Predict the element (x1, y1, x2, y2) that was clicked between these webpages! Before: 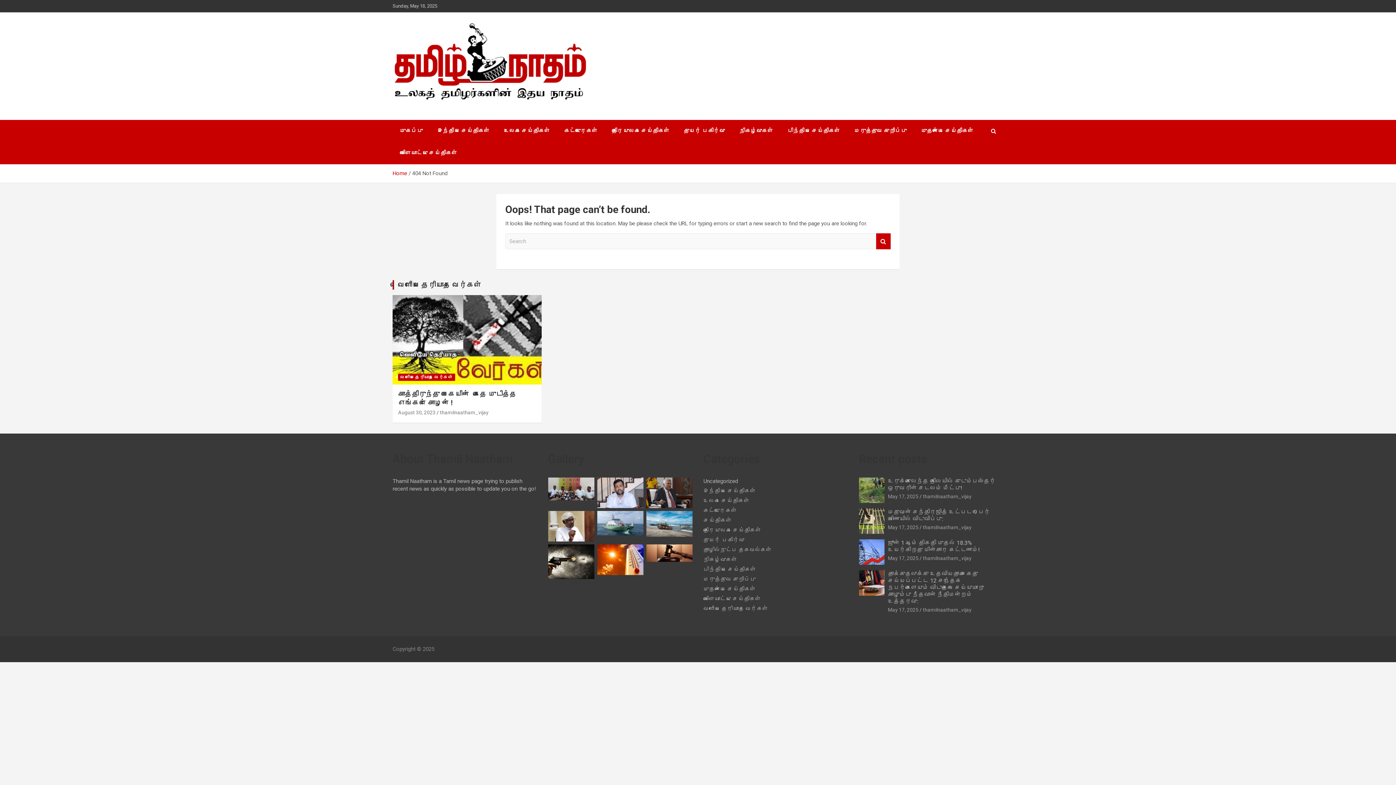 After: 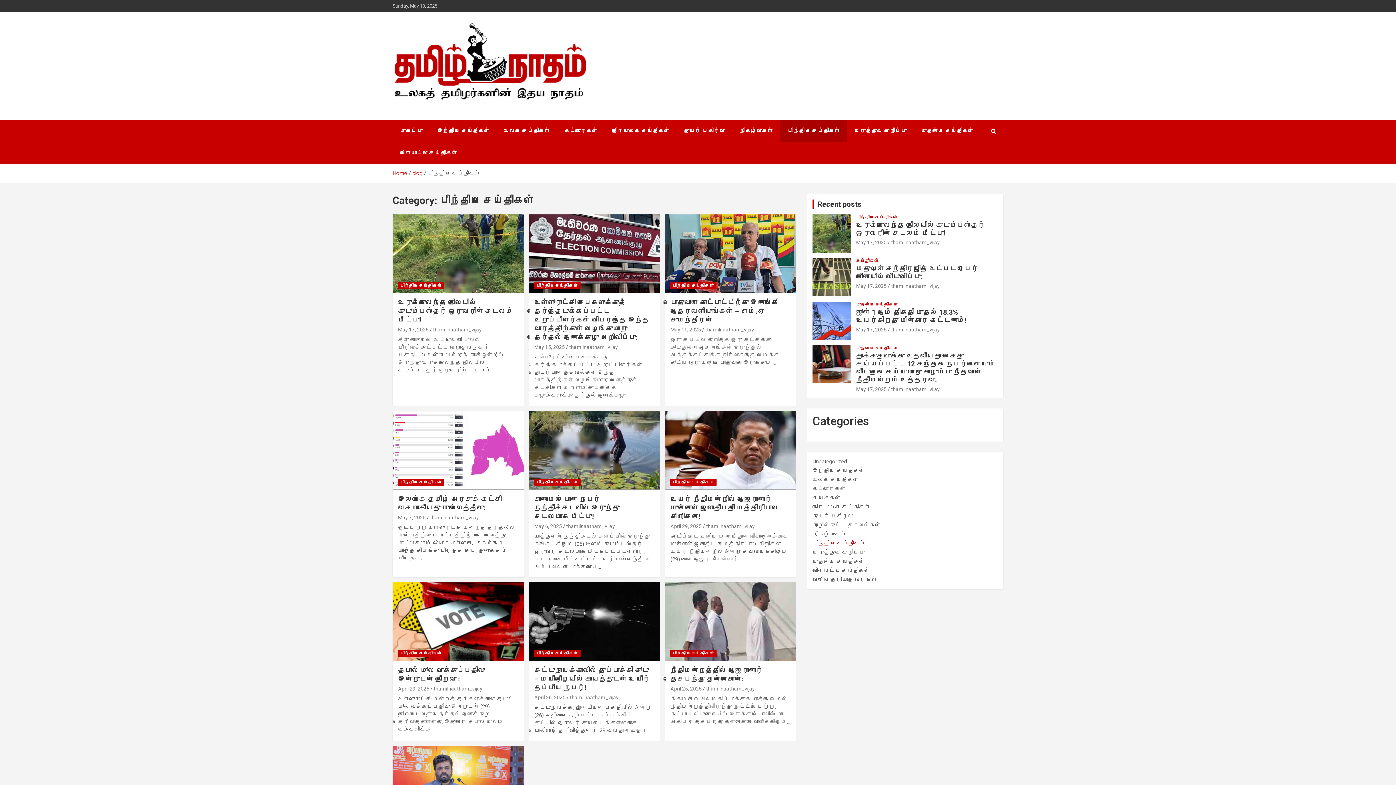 Action: bbox: (703, 566, 756, 572) label: பிந்திய செய்திகள்